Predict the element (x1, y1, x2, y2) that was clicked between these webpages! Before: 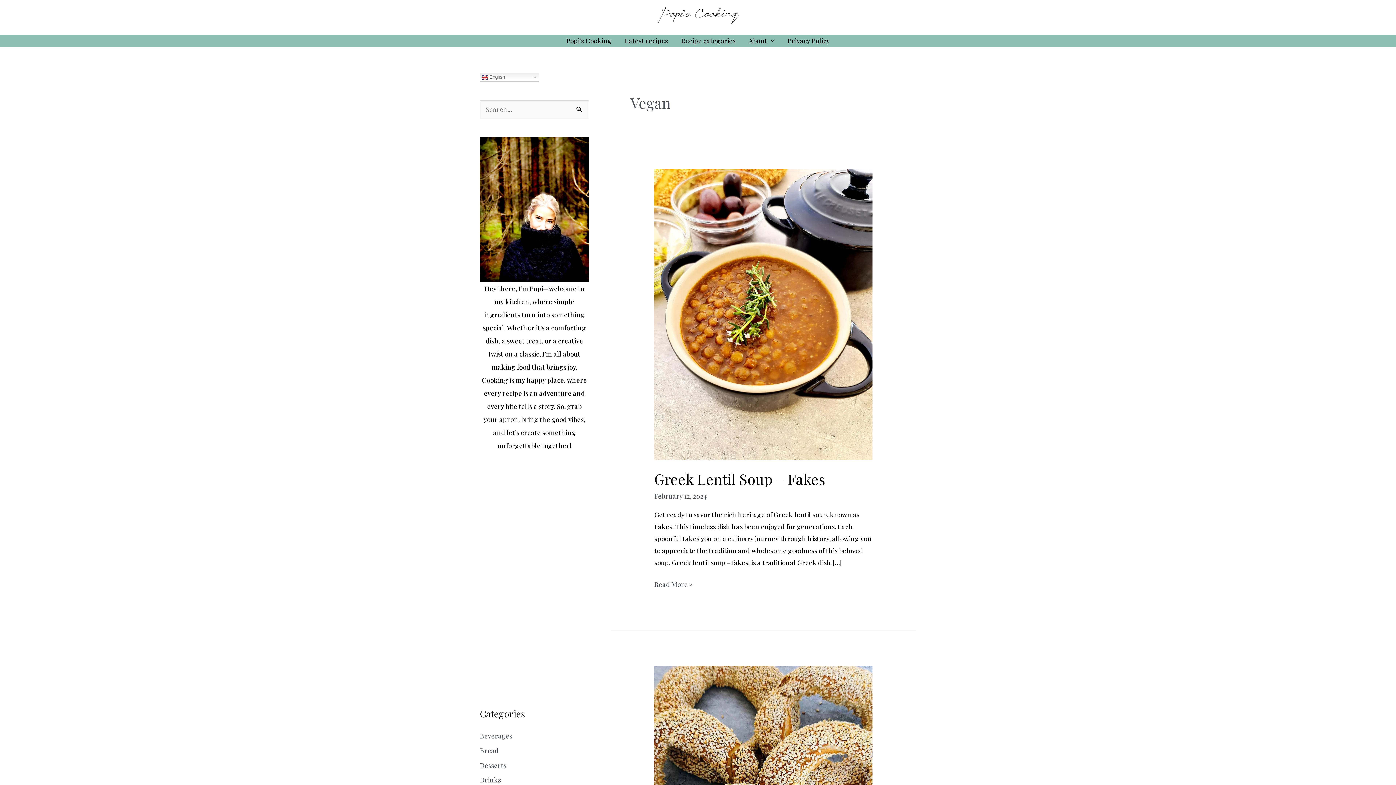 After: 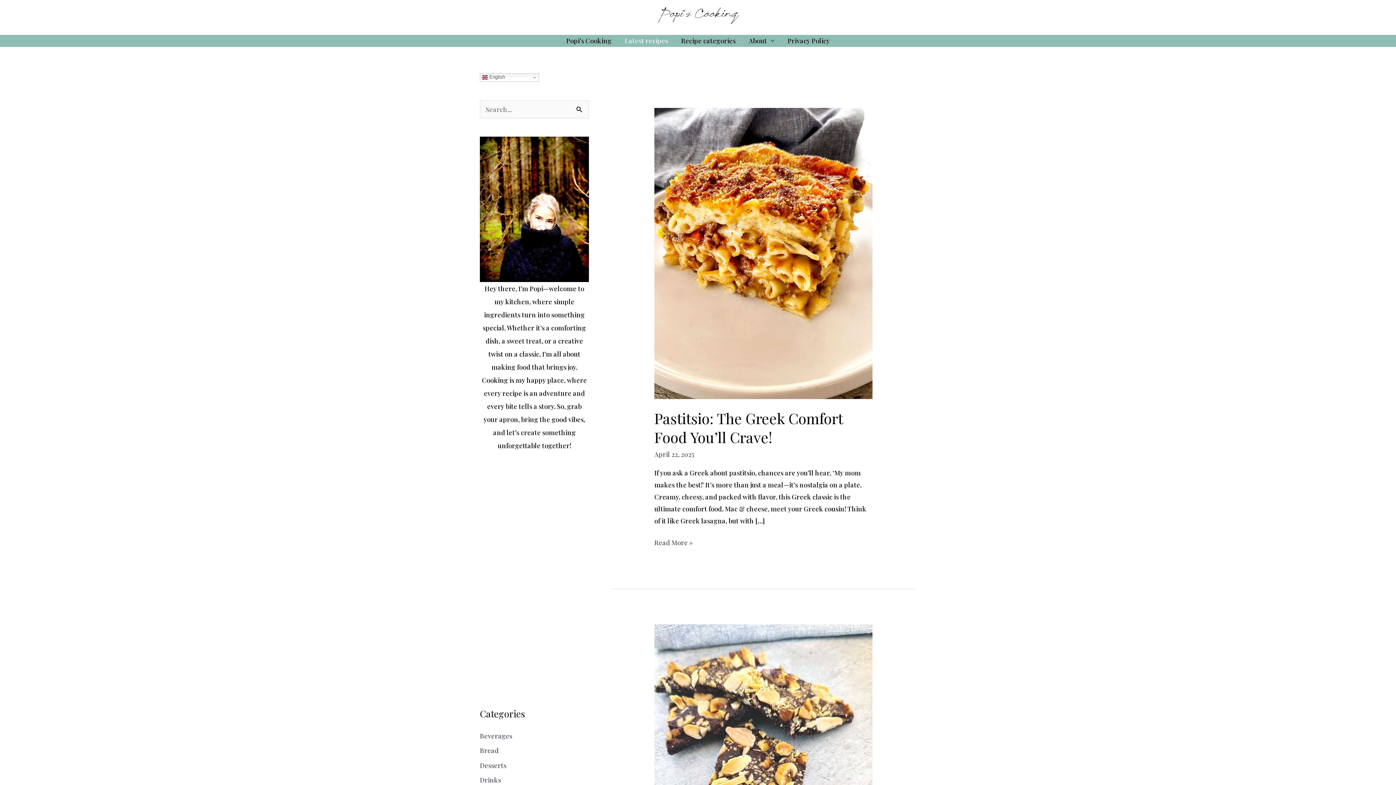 Action: bbox: (618, 35, 674, 46) label: Latest recipes